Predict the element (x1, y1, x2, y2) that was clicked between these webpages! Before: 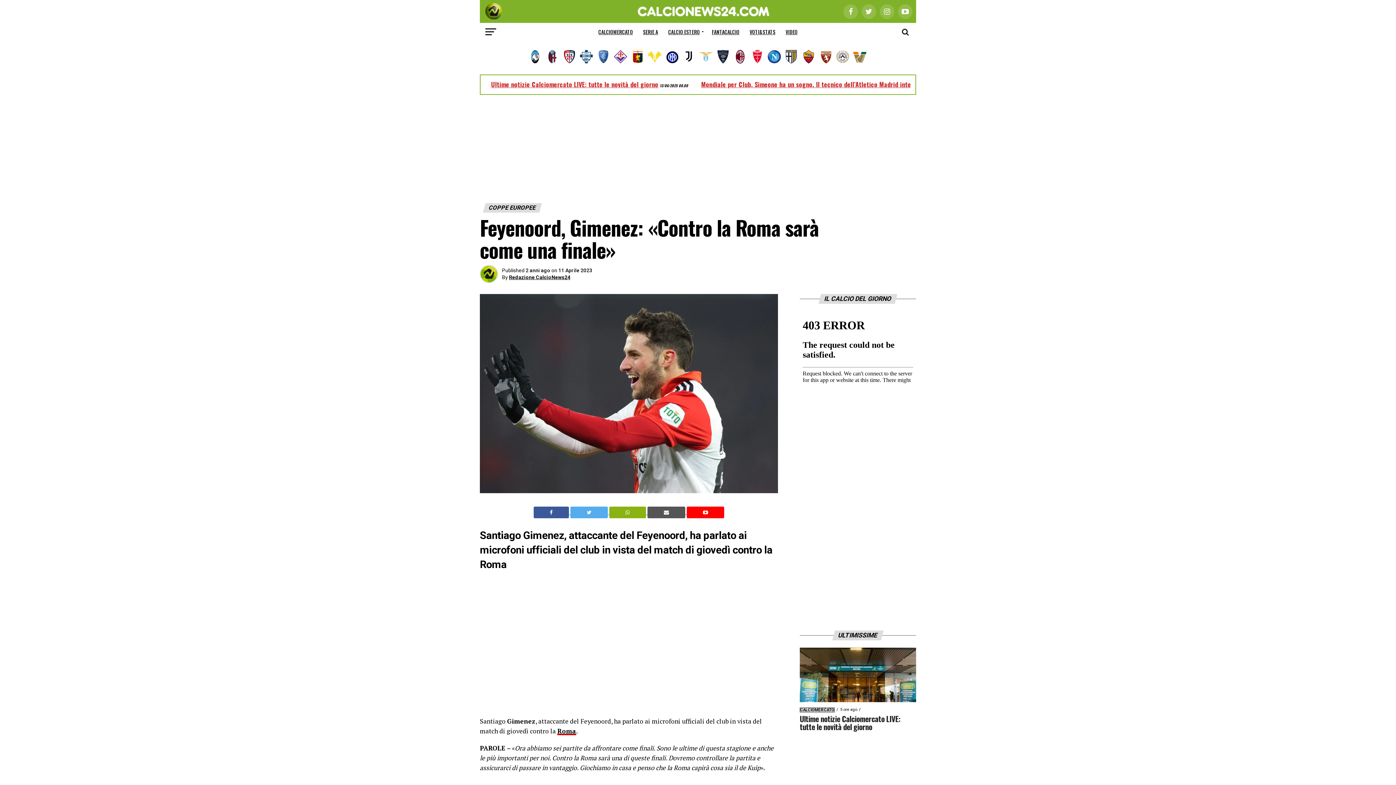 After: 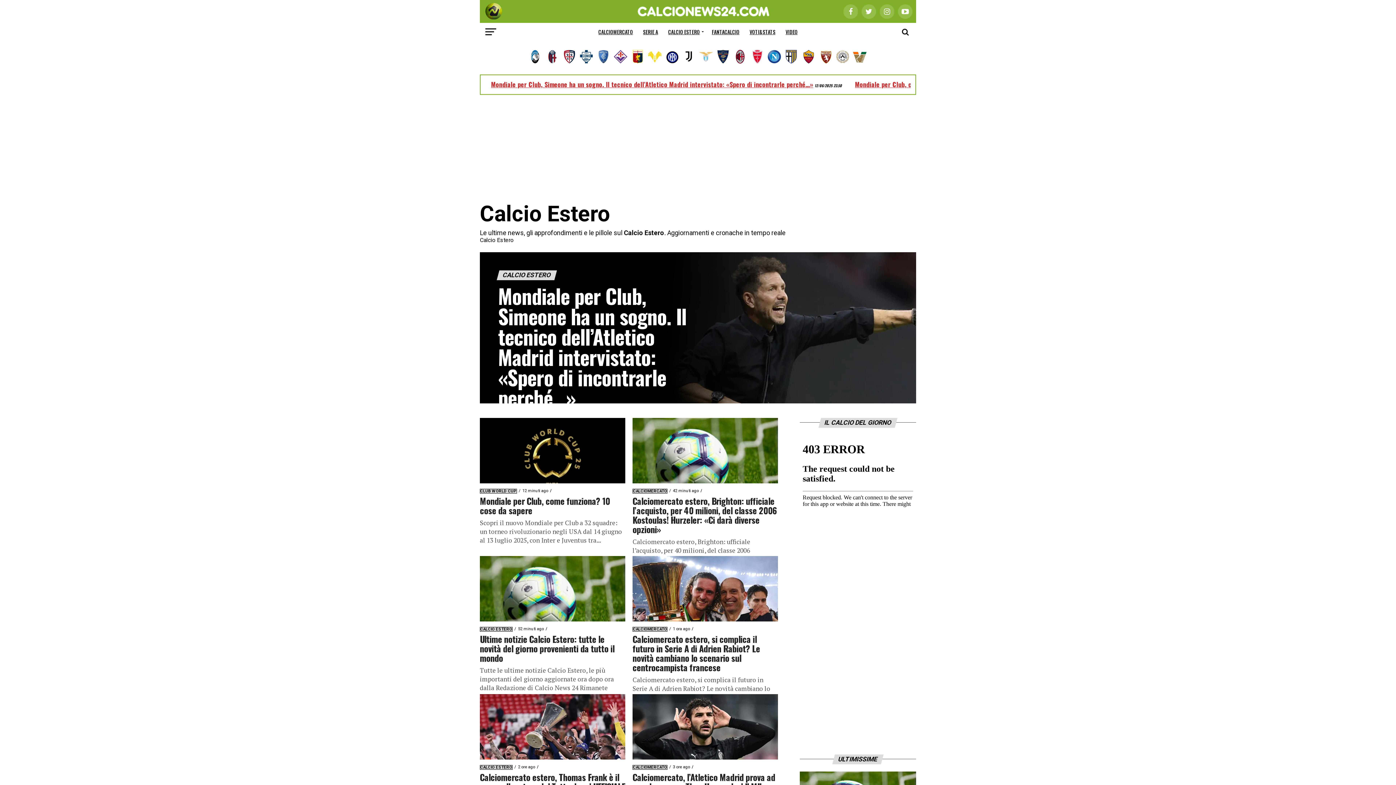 Action: label: CALCIO ESTERO bbox: (664, 22, 706, 41)